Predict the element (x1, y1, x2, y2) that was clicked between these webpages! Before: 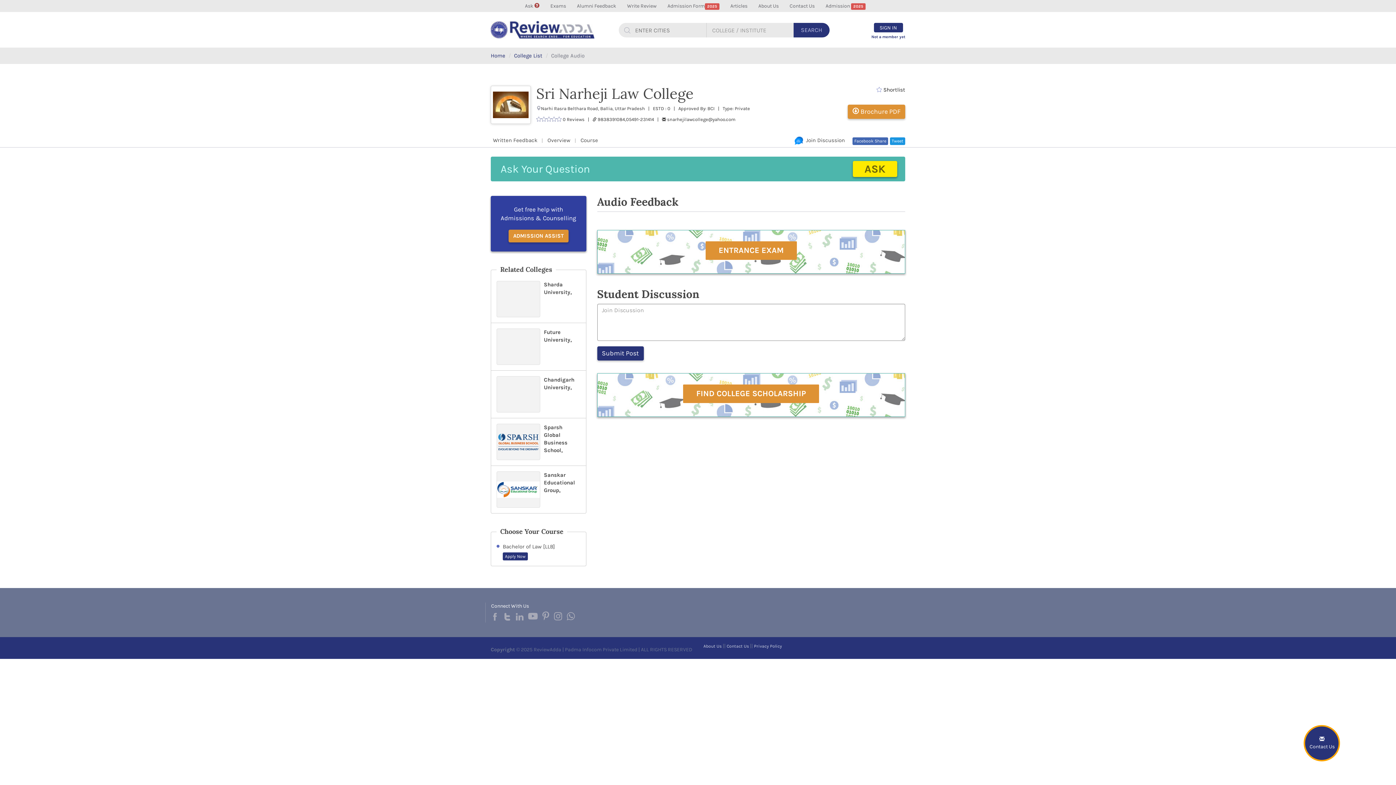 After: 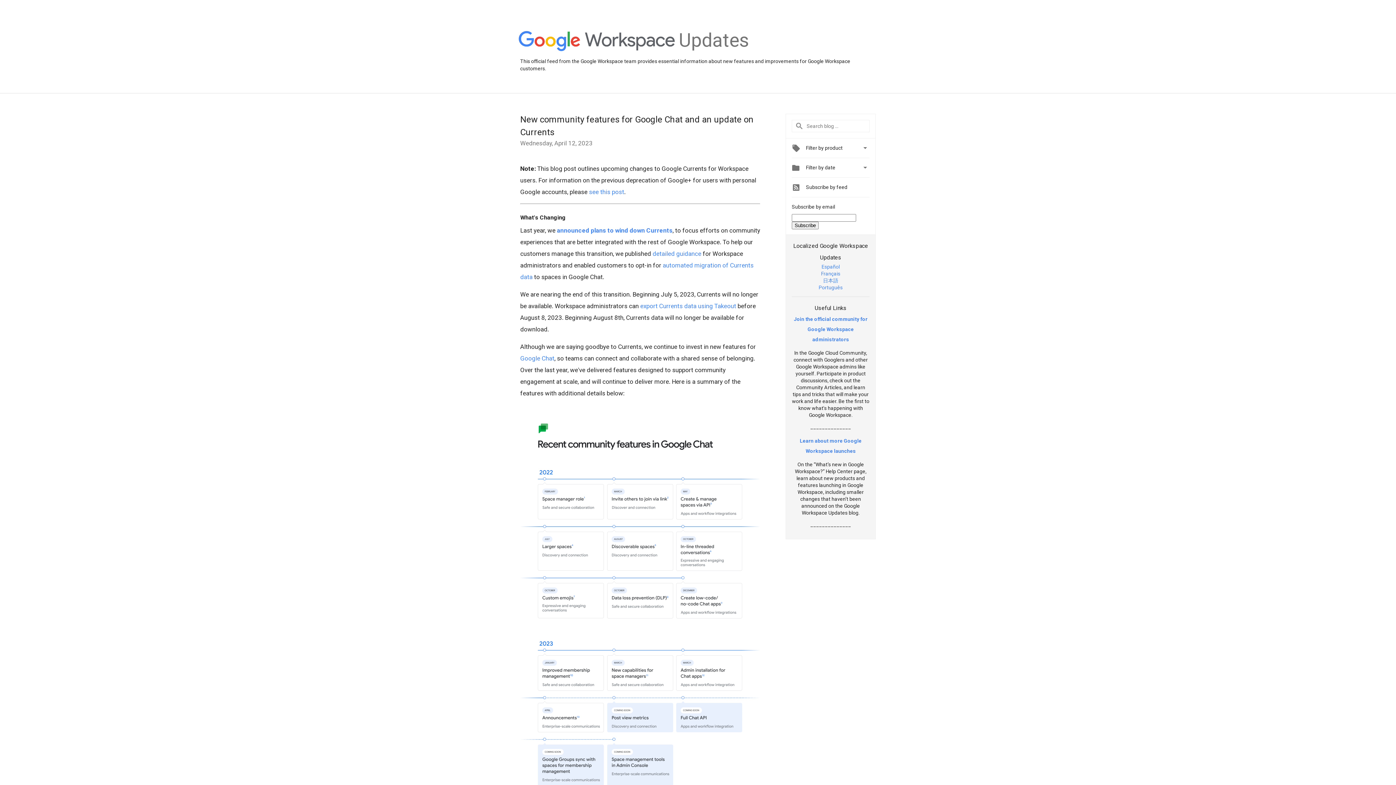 Action: bbox: (554, 613, 562, 621)